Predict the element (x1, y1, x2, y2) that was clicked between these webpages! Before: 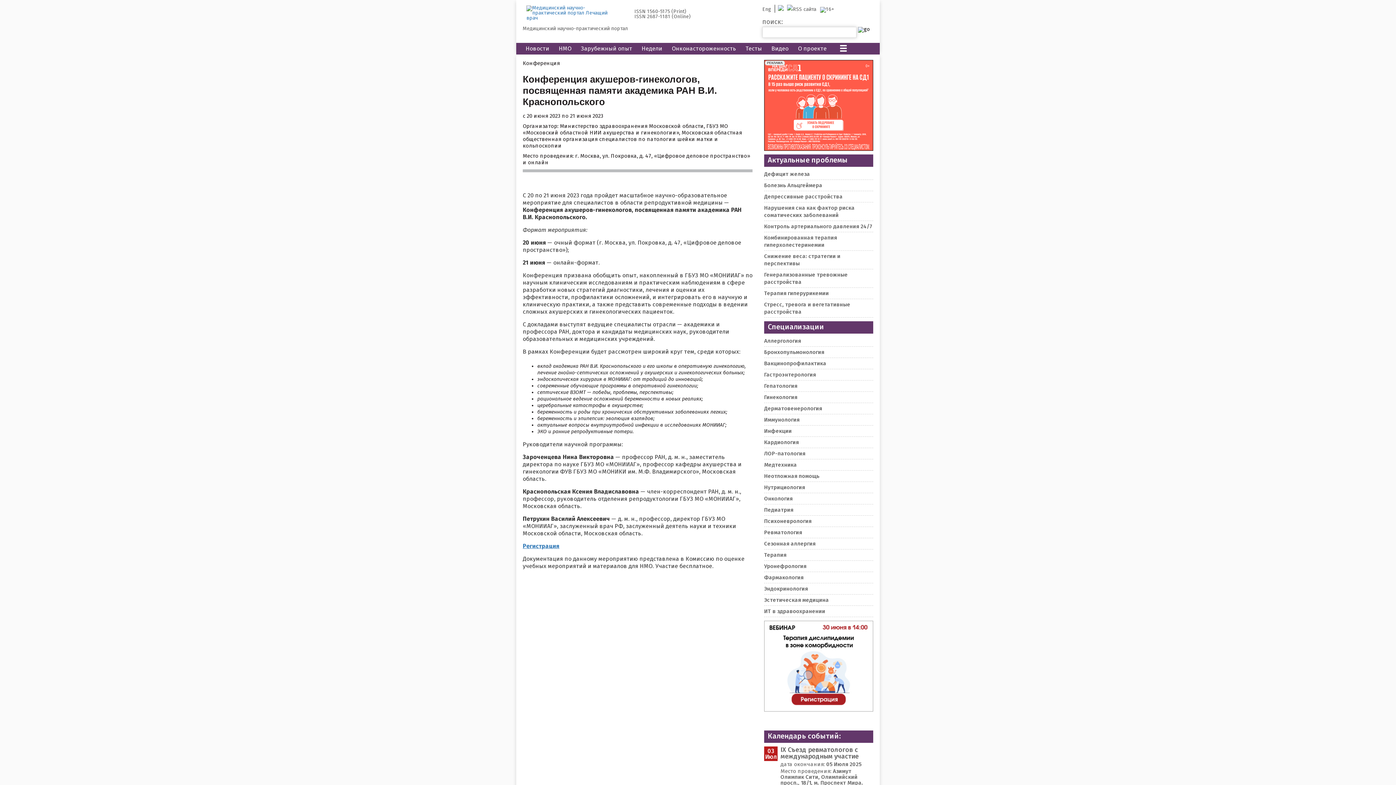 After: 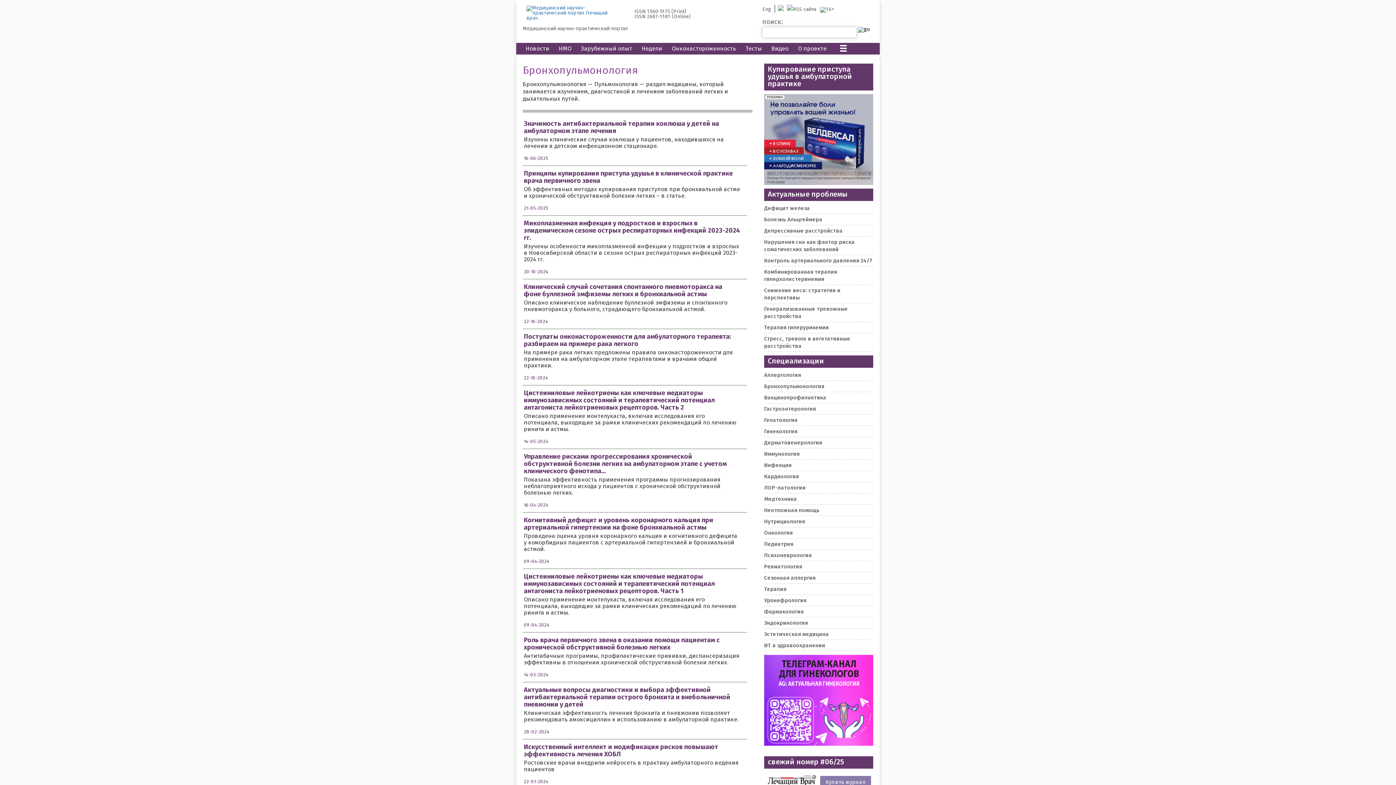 Action: label: Бронхопульмонология bbox: (764, 348, 873, 356)